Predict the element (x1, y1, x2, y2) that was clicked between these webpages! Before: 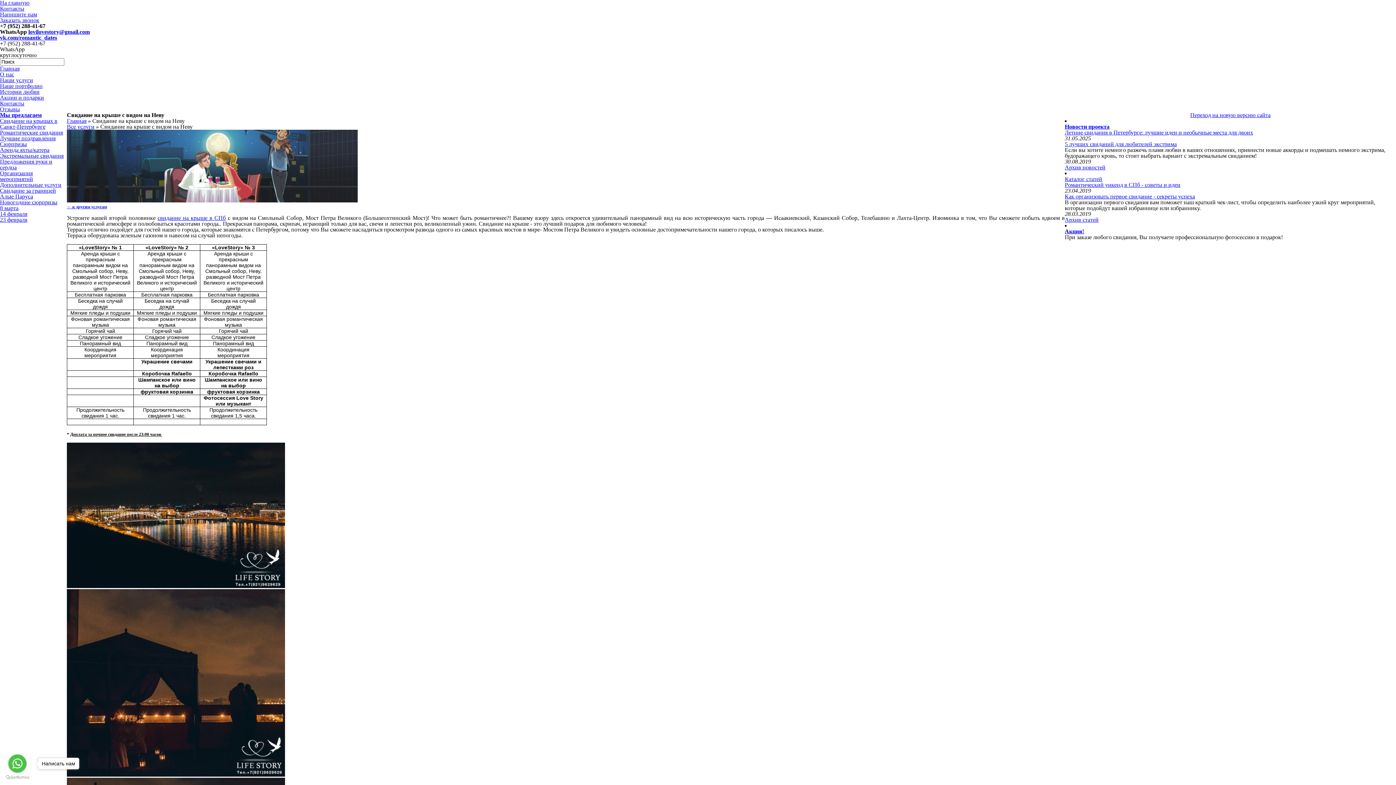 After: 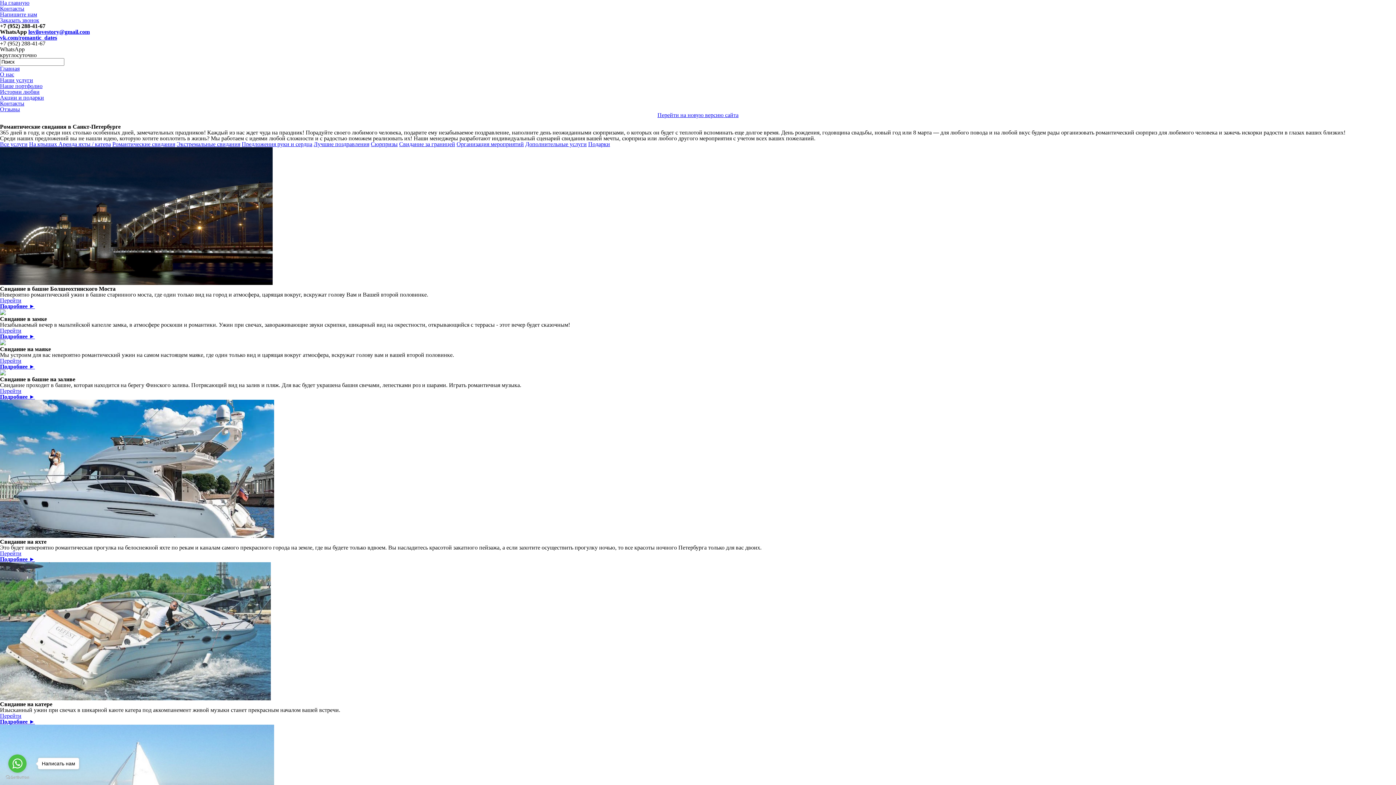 Action: bbox: (0, 65, 19, 71) label: Главная